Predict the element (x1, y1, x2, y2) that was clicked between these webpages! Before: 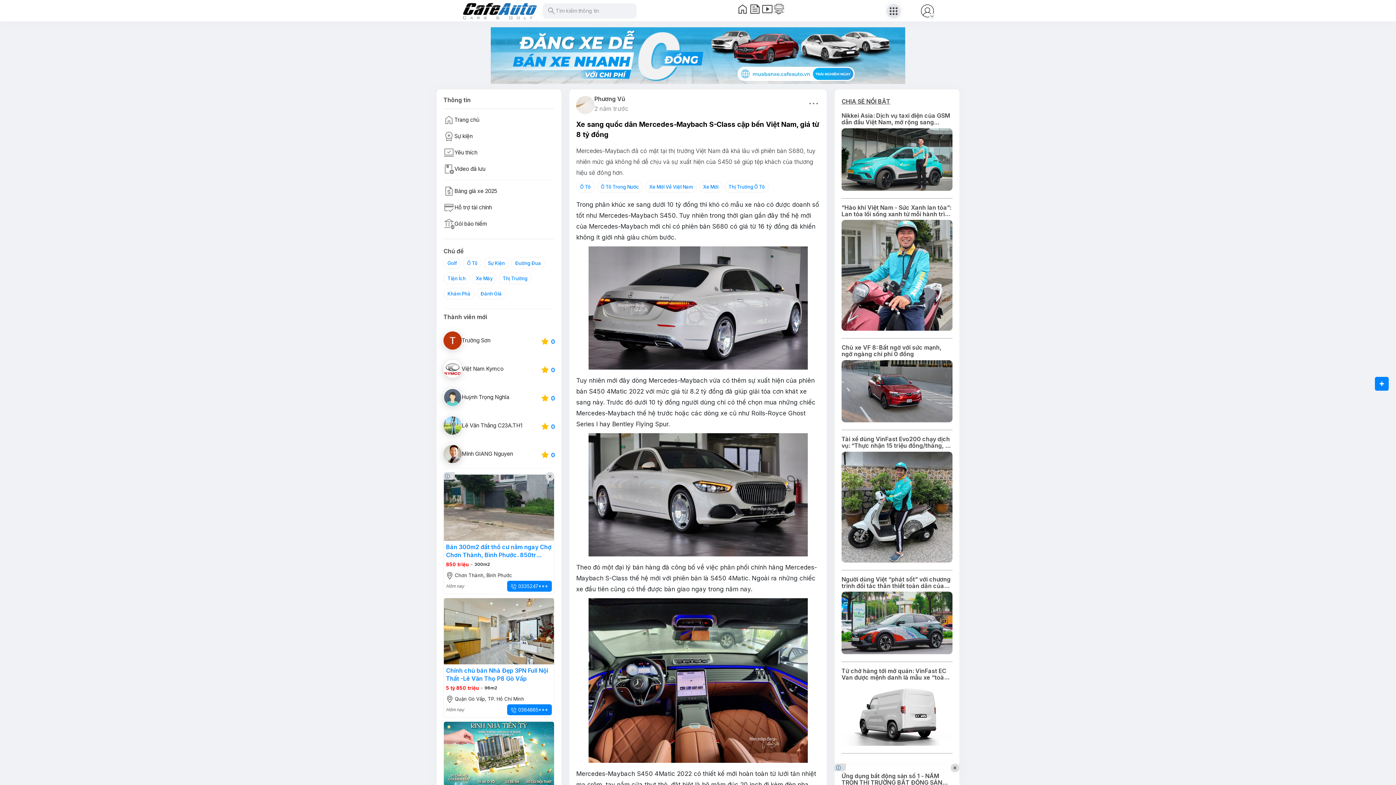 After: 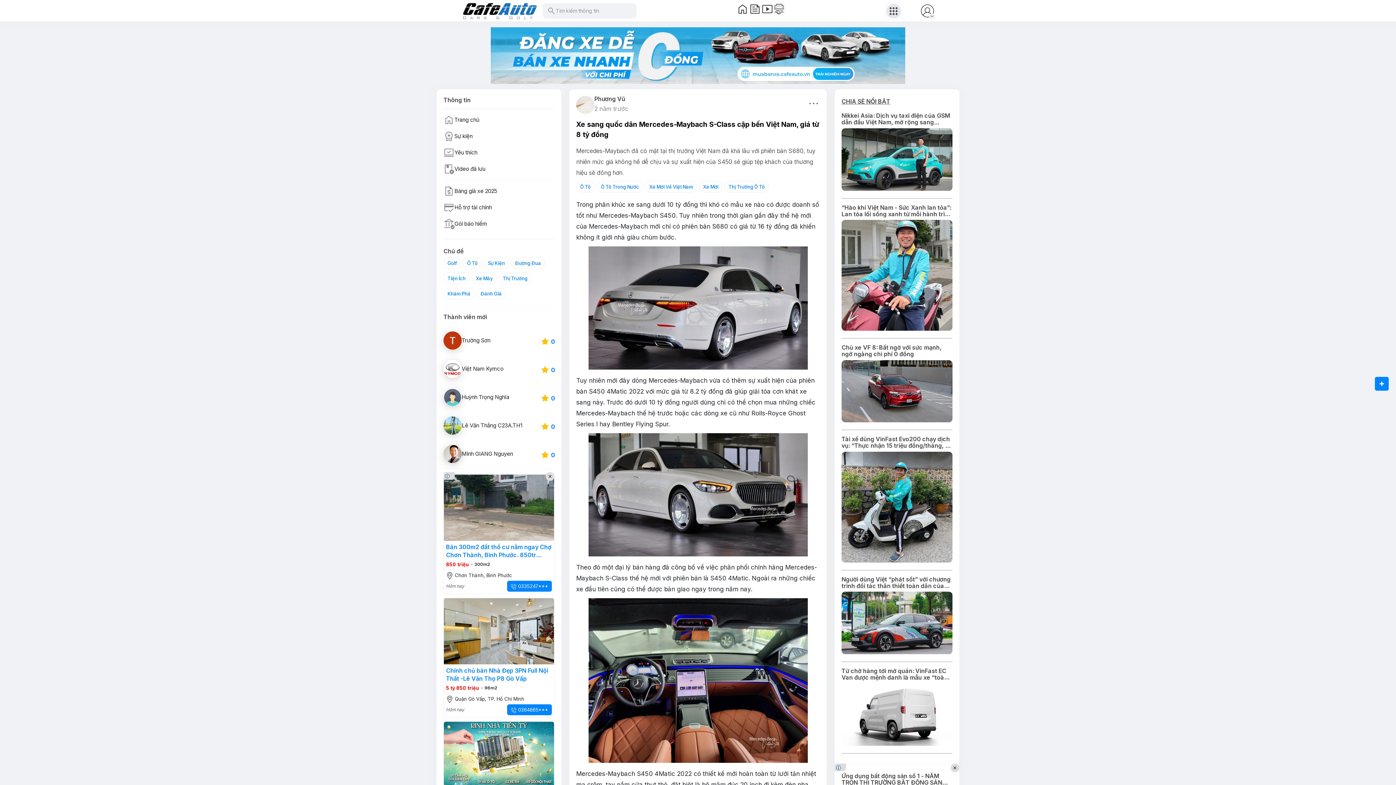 Action: bbox: (446, 543, 552, 559) label: Bán 300m2 đất thổ cư nằm ngay Chợ Chơn Thành, Bình Phước. 850tr thương lượng.